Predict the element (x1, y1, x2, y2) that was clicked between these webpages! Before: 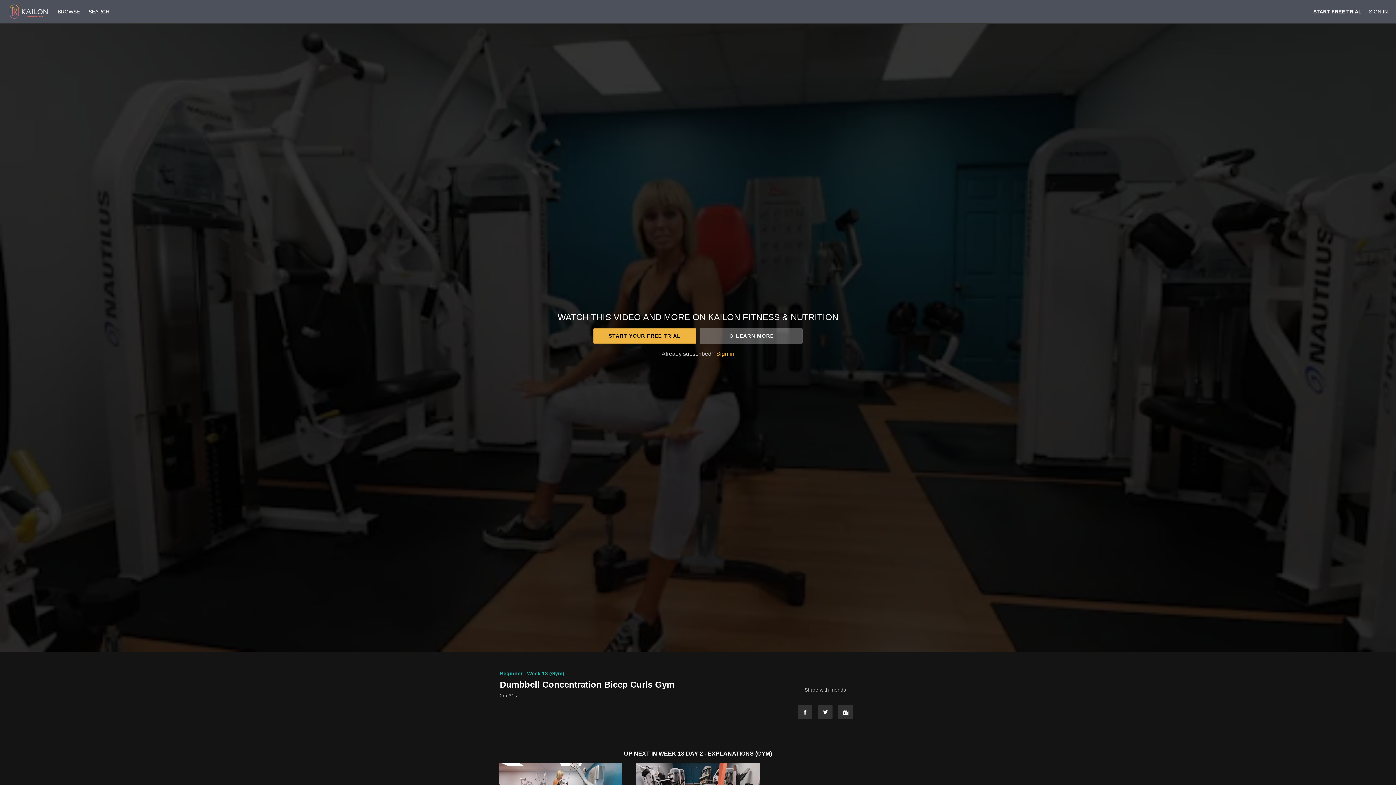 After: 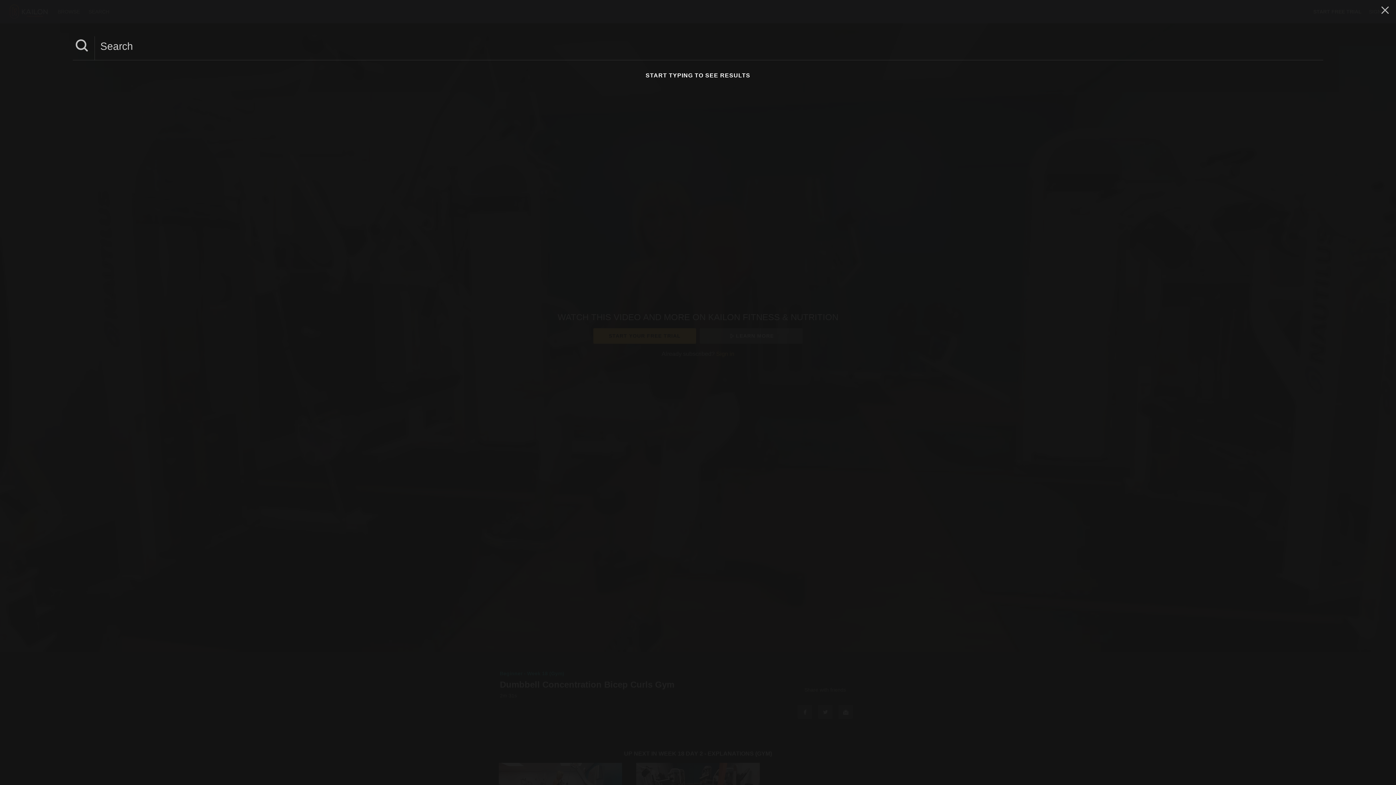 Action: bbox: (85, 8, 113, 14) label: SEARCH